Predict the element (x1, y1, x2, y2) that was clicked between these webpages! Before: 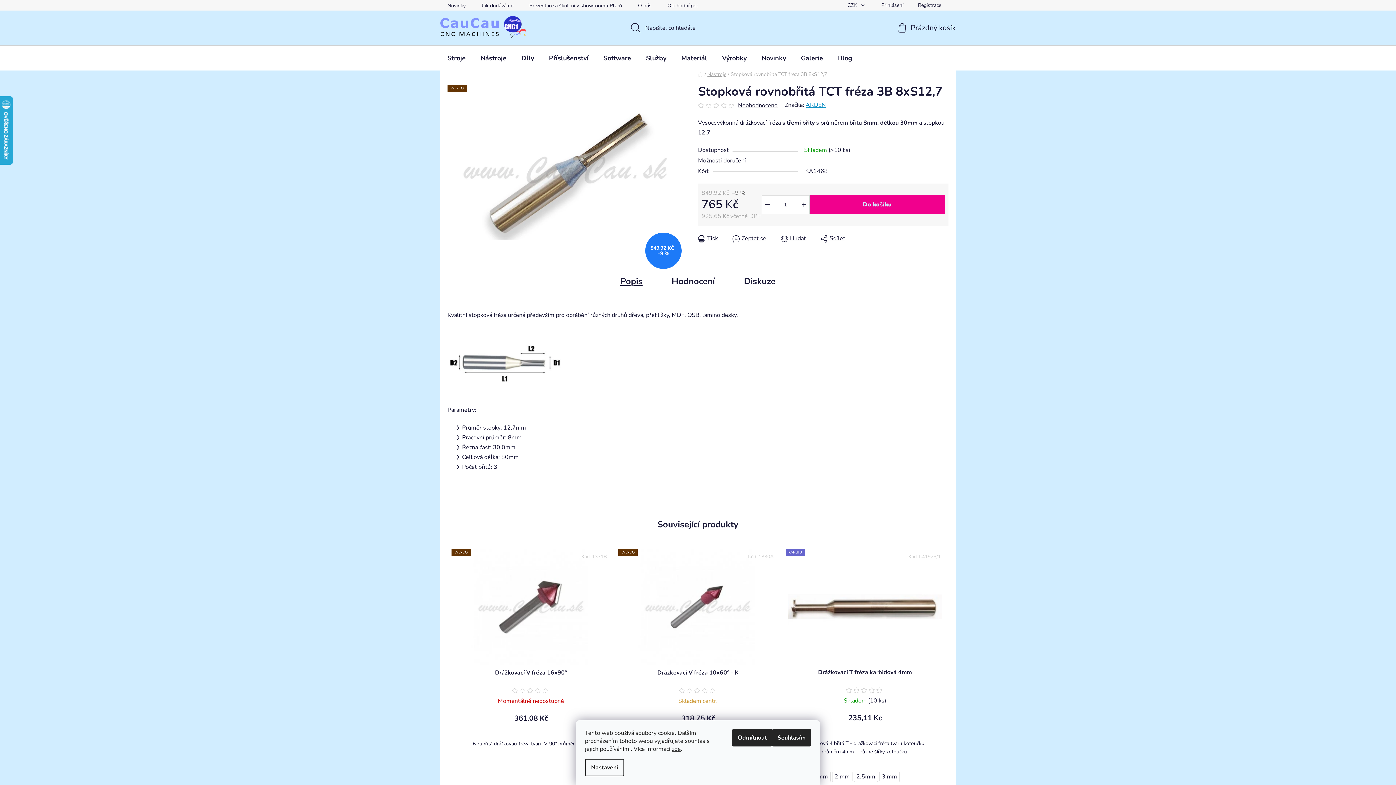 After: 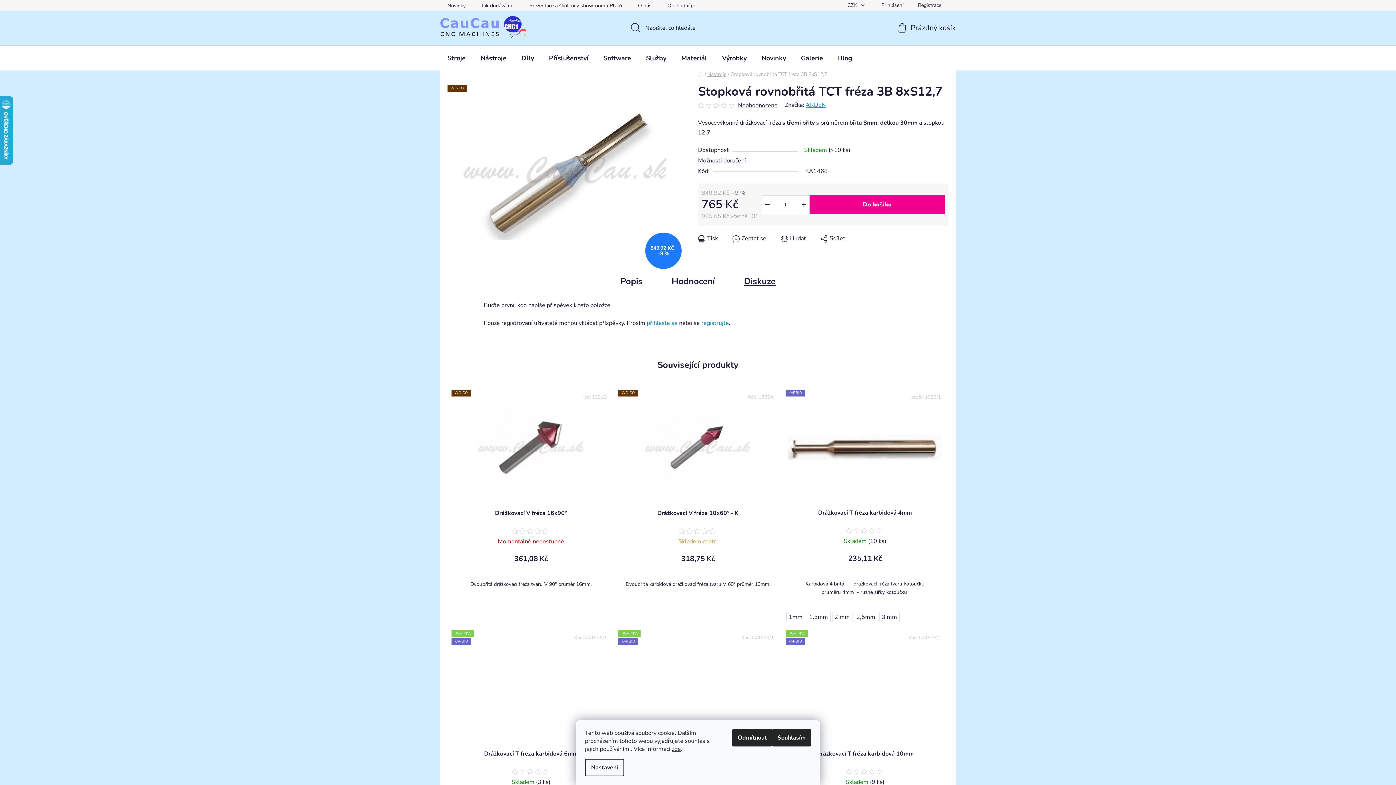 Action: bbox: (729, 270, 790, 292) label: Diskuze